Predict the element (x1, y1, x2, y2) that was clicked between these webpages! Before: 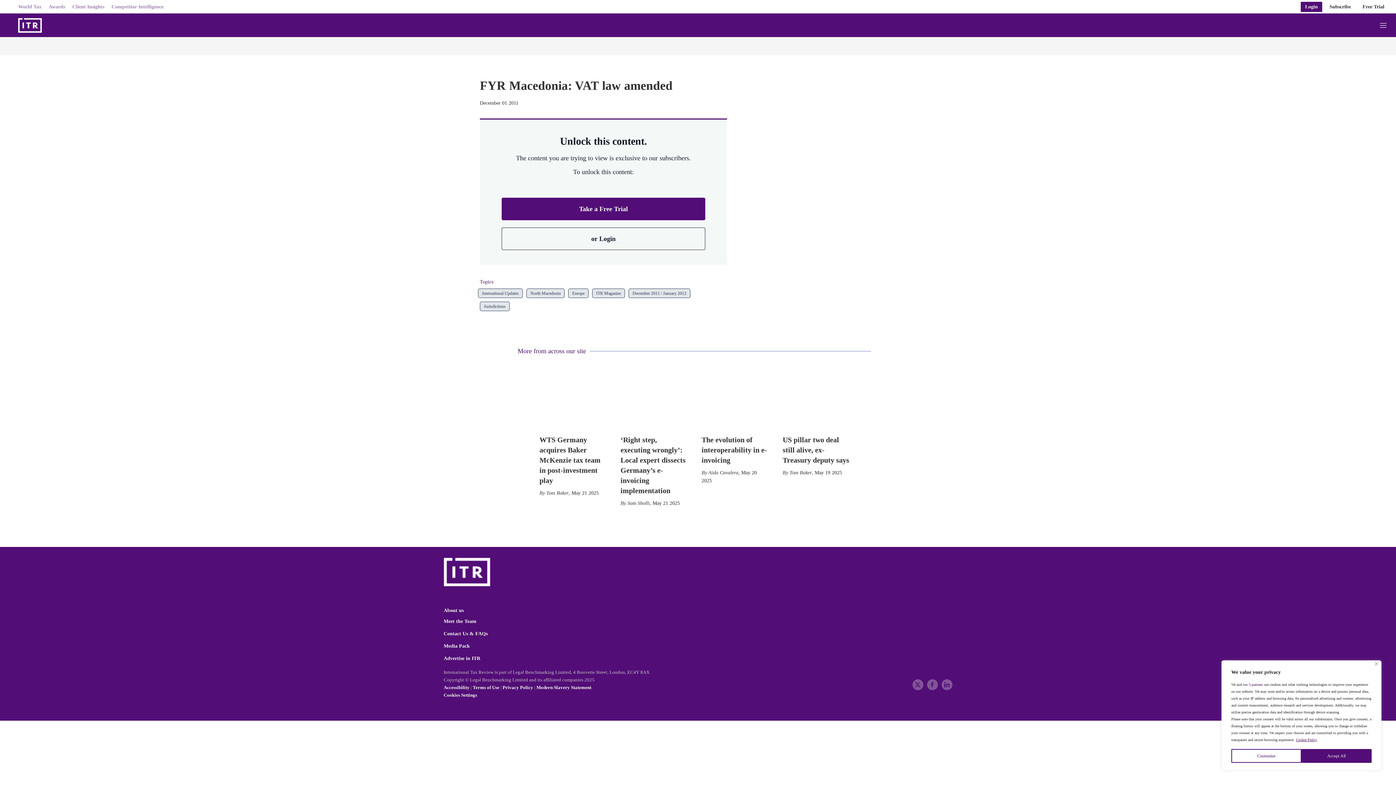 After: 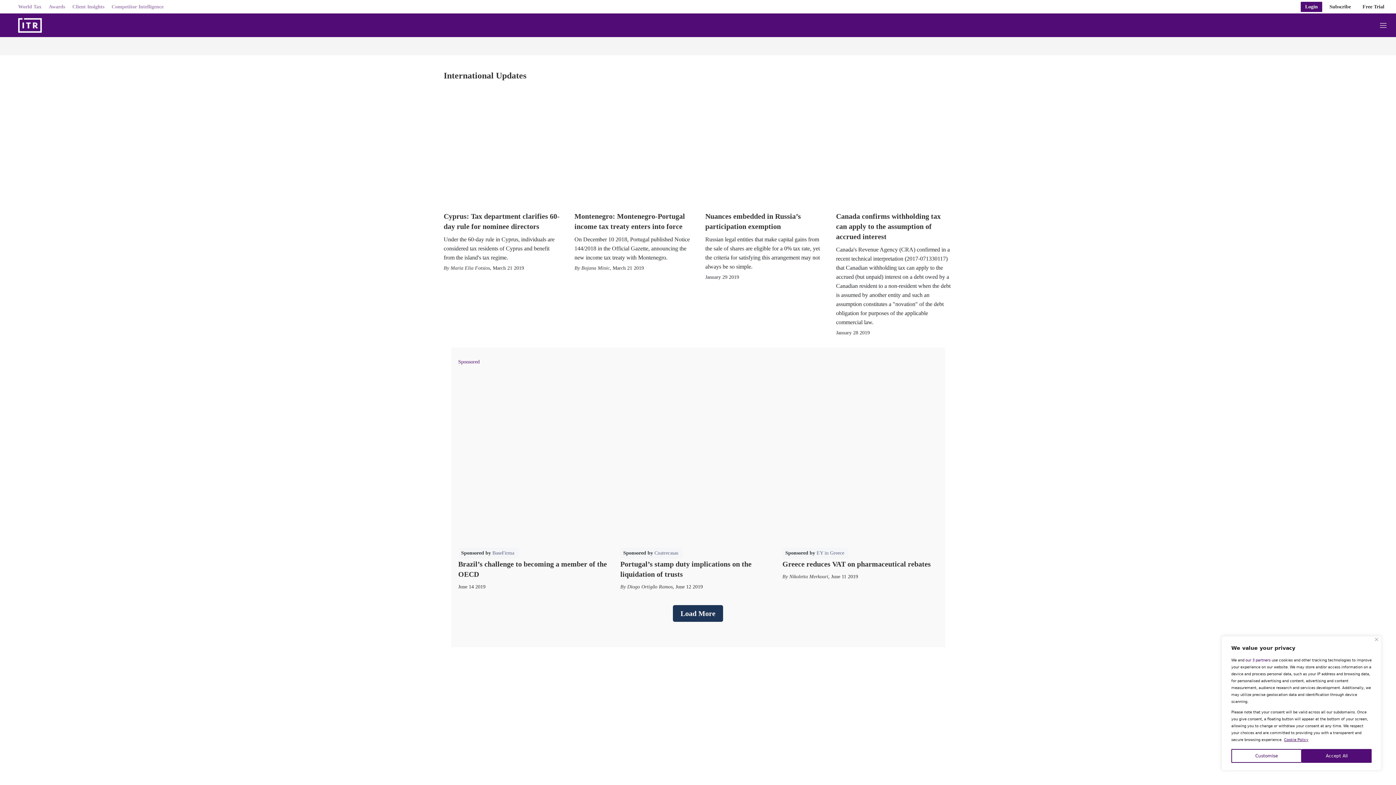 Action: bbox: (478, 288, 522, 298) label: International Updates